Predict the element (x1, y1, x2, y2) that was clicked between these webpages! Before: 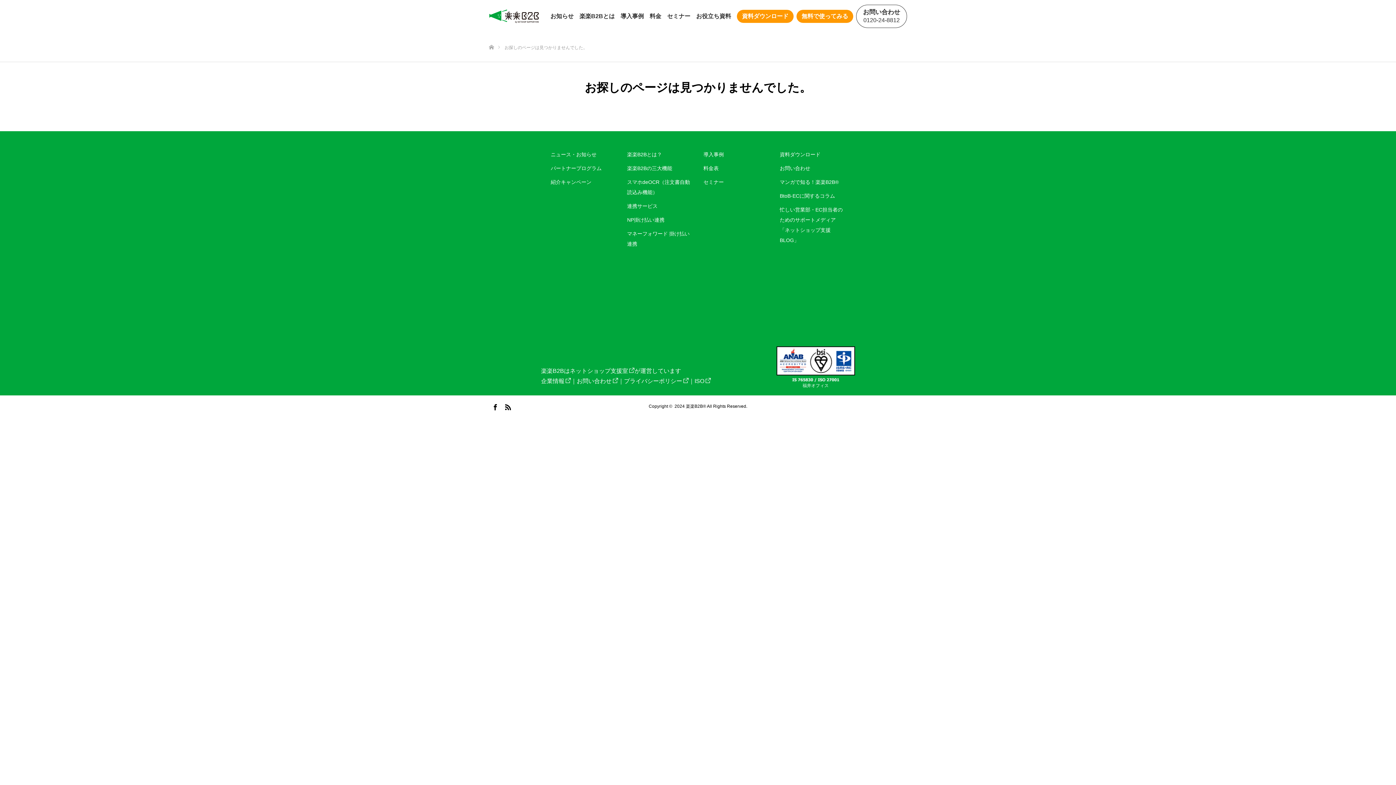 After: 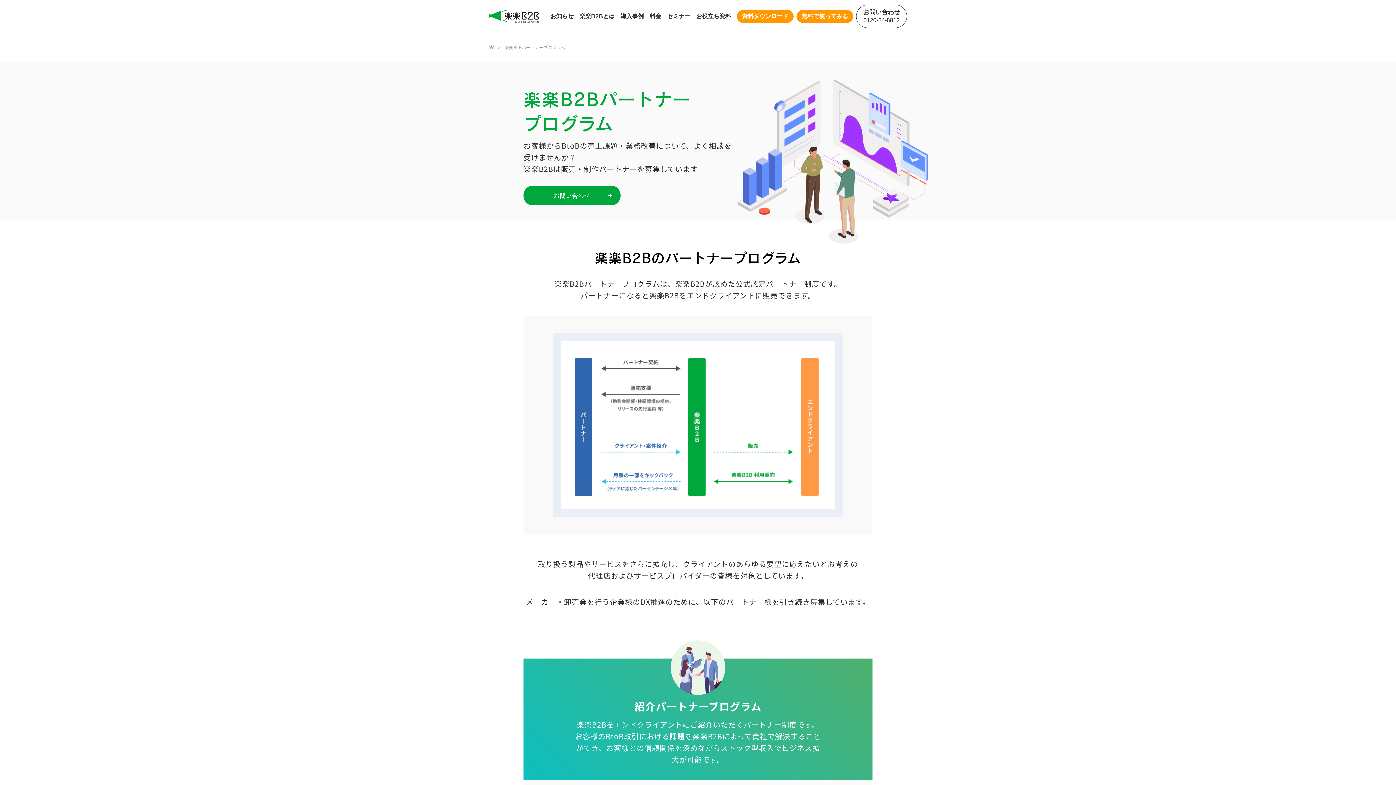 Action: bbox: (550, 163, 616, 173) label: パートナープログラム